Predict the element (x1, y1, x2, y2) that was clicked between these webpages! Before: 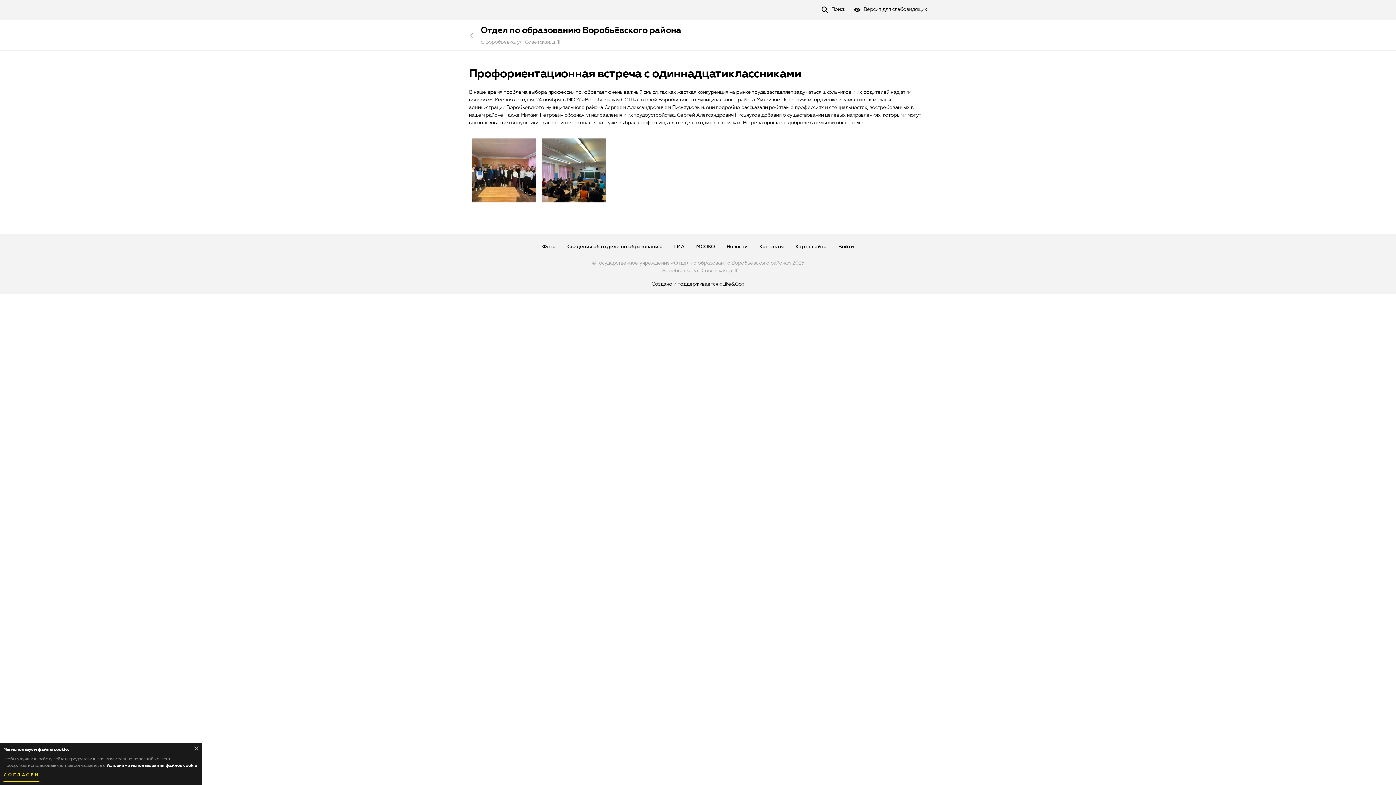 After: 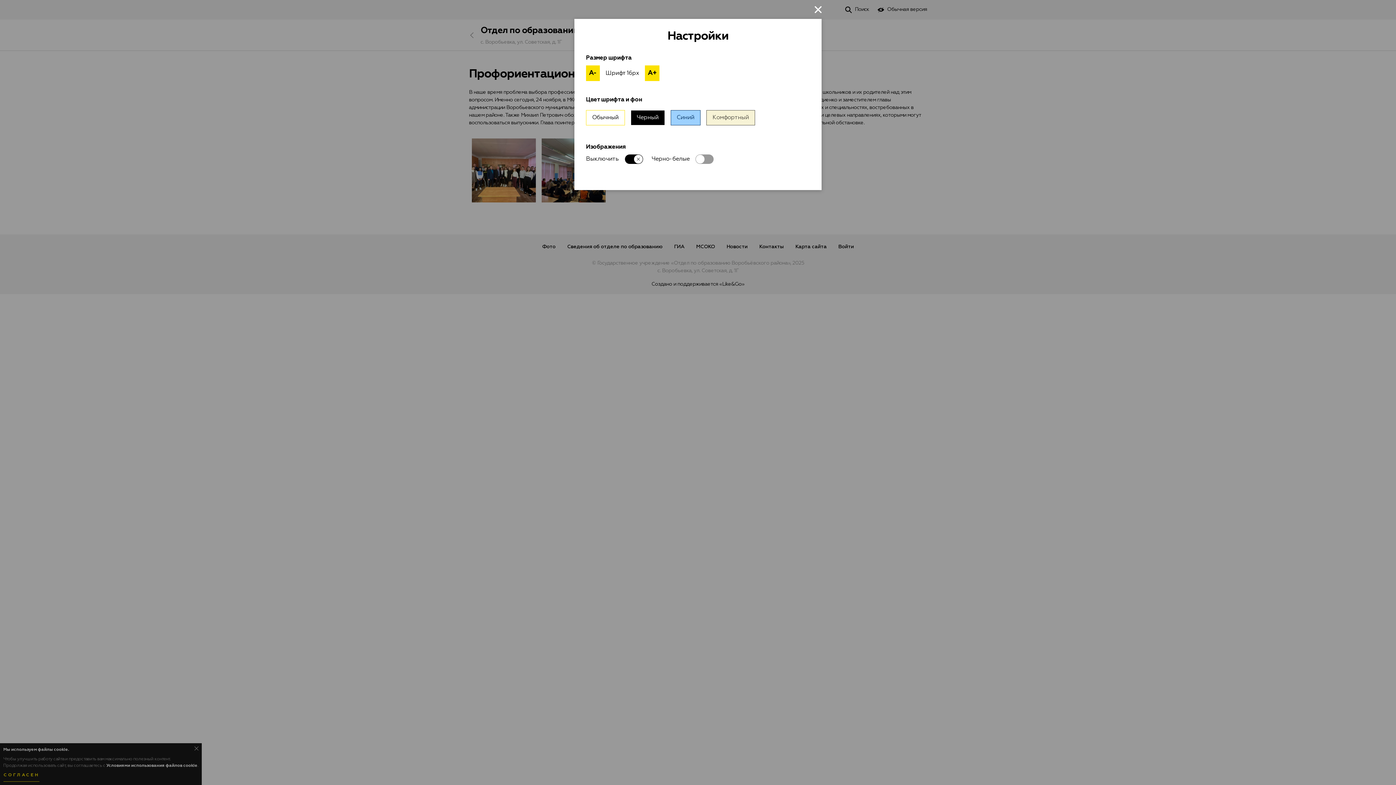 Action: label: Версия для слабовидящих bbox: (851, 2, 930, 16)